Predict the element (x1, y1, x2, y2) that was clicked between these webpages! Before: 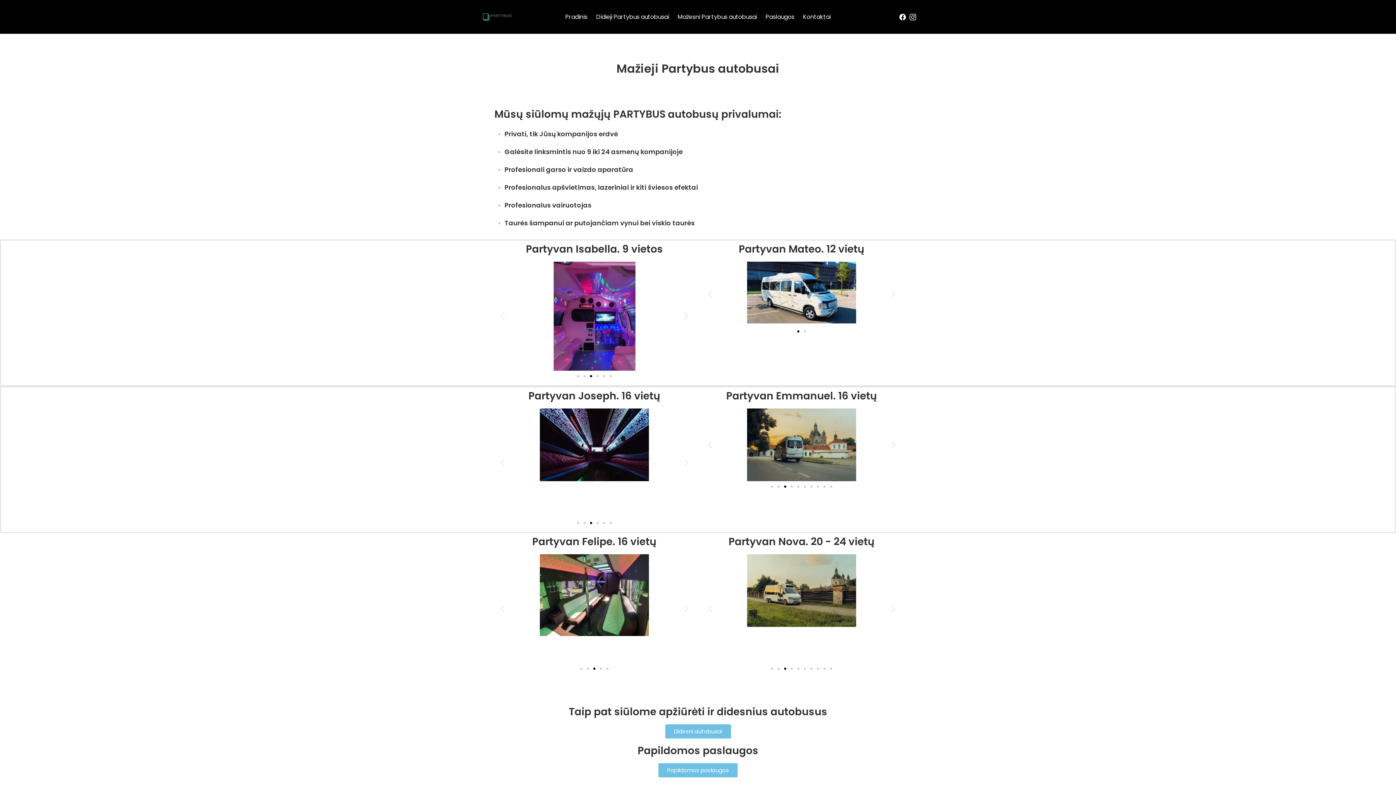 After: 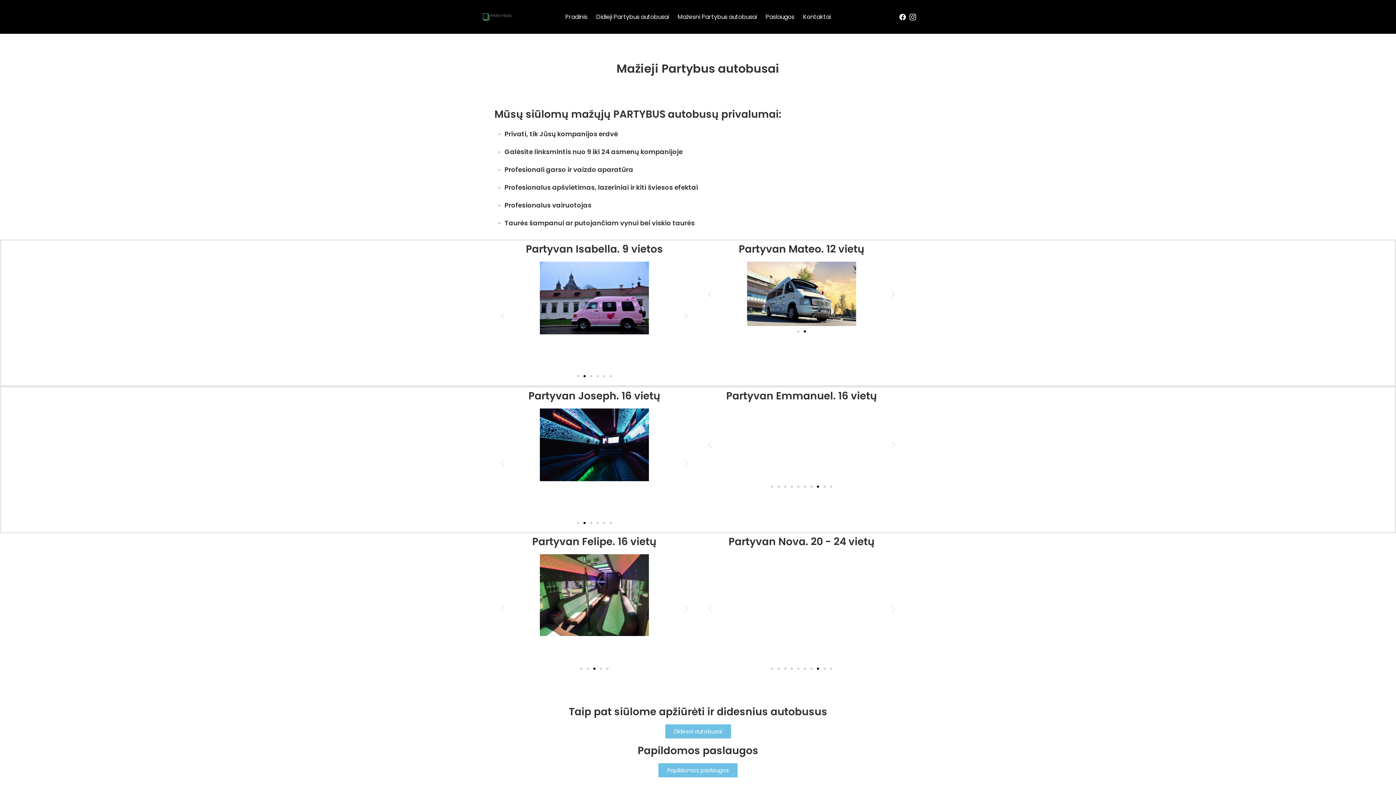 Action: label: Go to slide 3 bbox: (593, 668, 595, 670)